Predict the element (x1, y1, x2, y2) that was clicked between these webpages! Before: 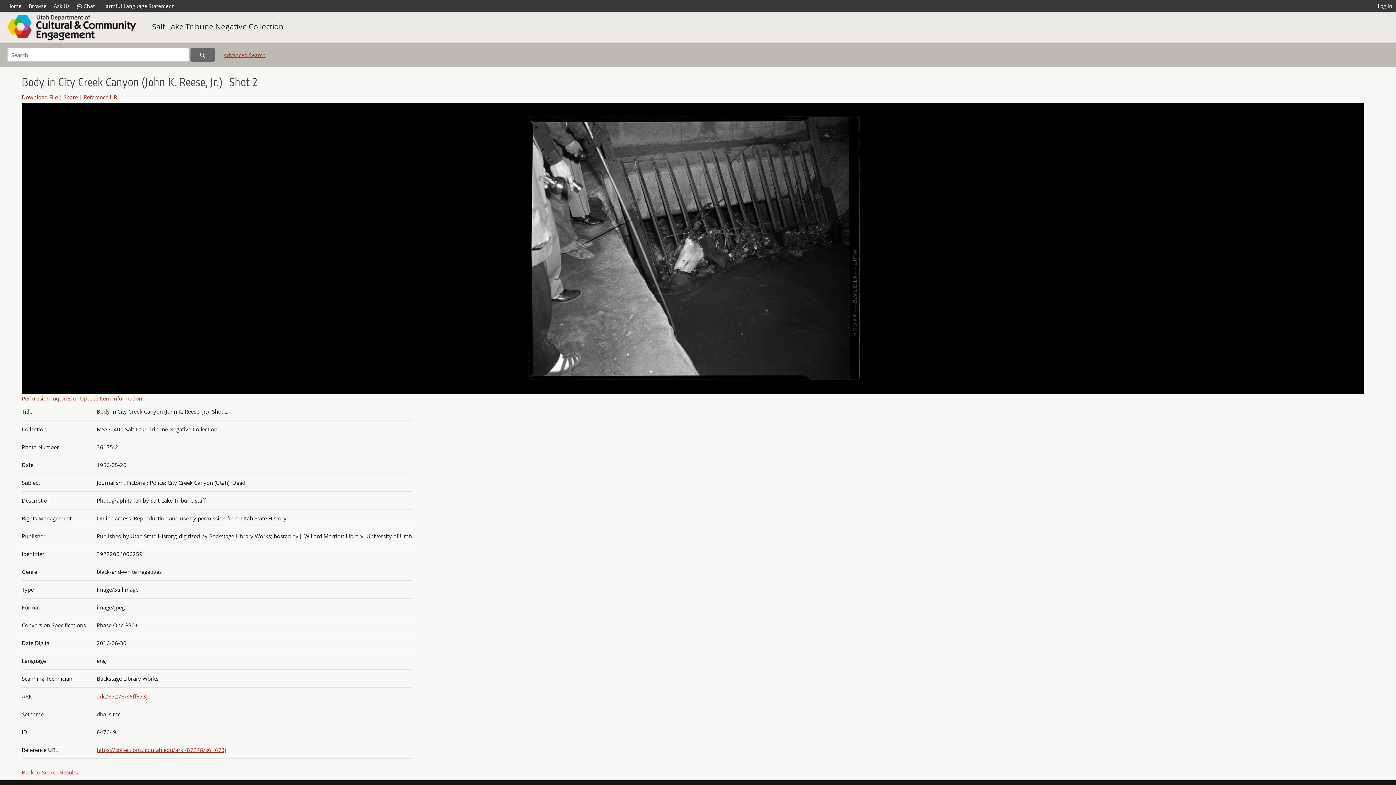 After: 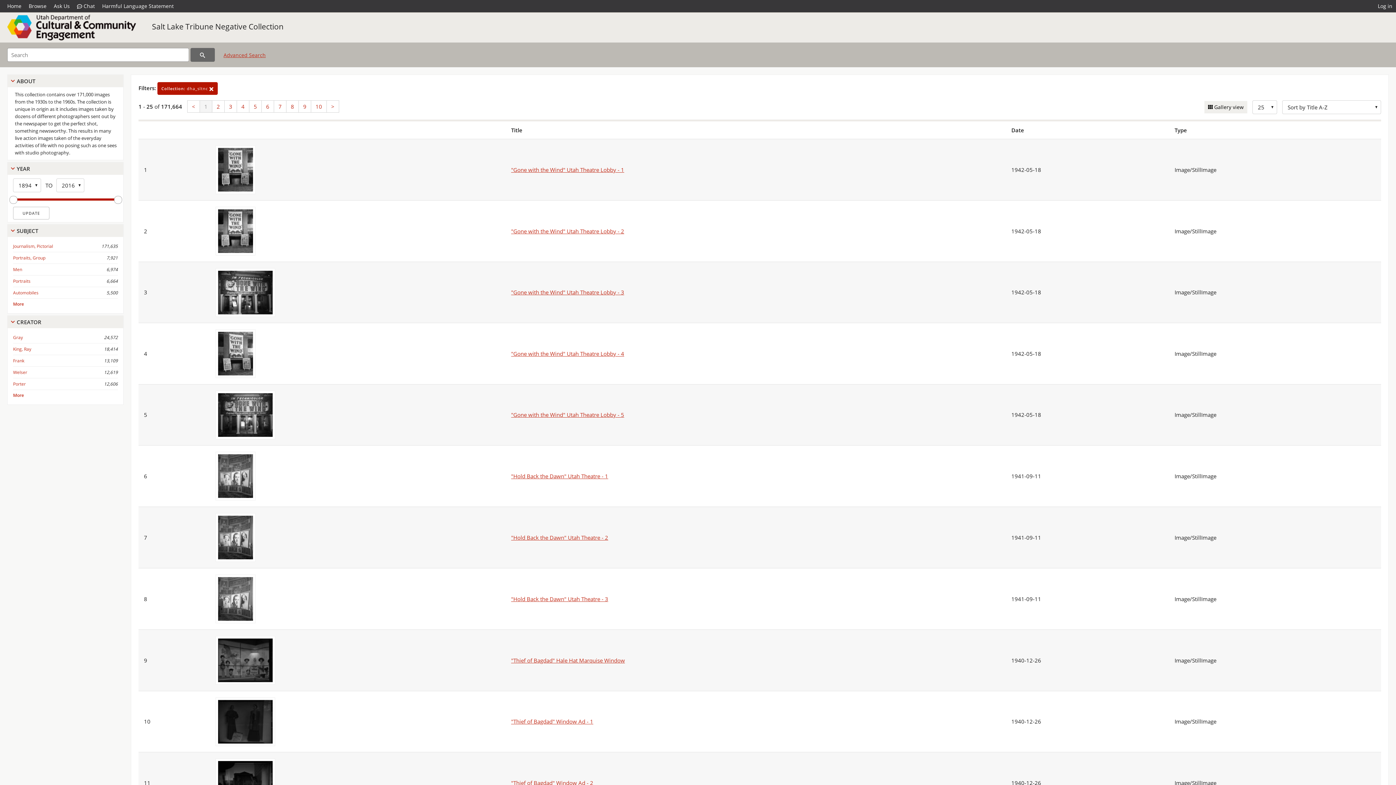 Action: label: Salt Lake Tribune Negative Collection bbox: (152, 21, 283, 31)